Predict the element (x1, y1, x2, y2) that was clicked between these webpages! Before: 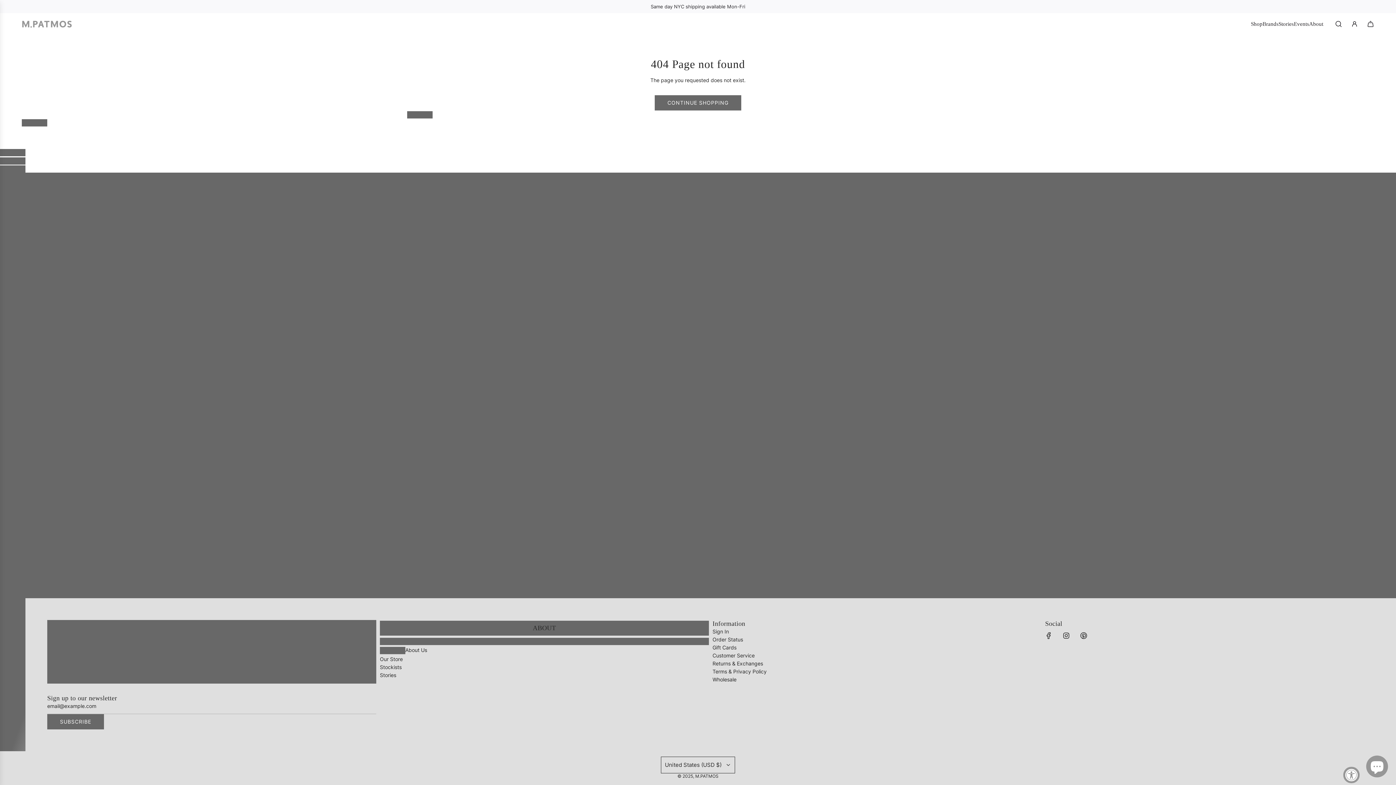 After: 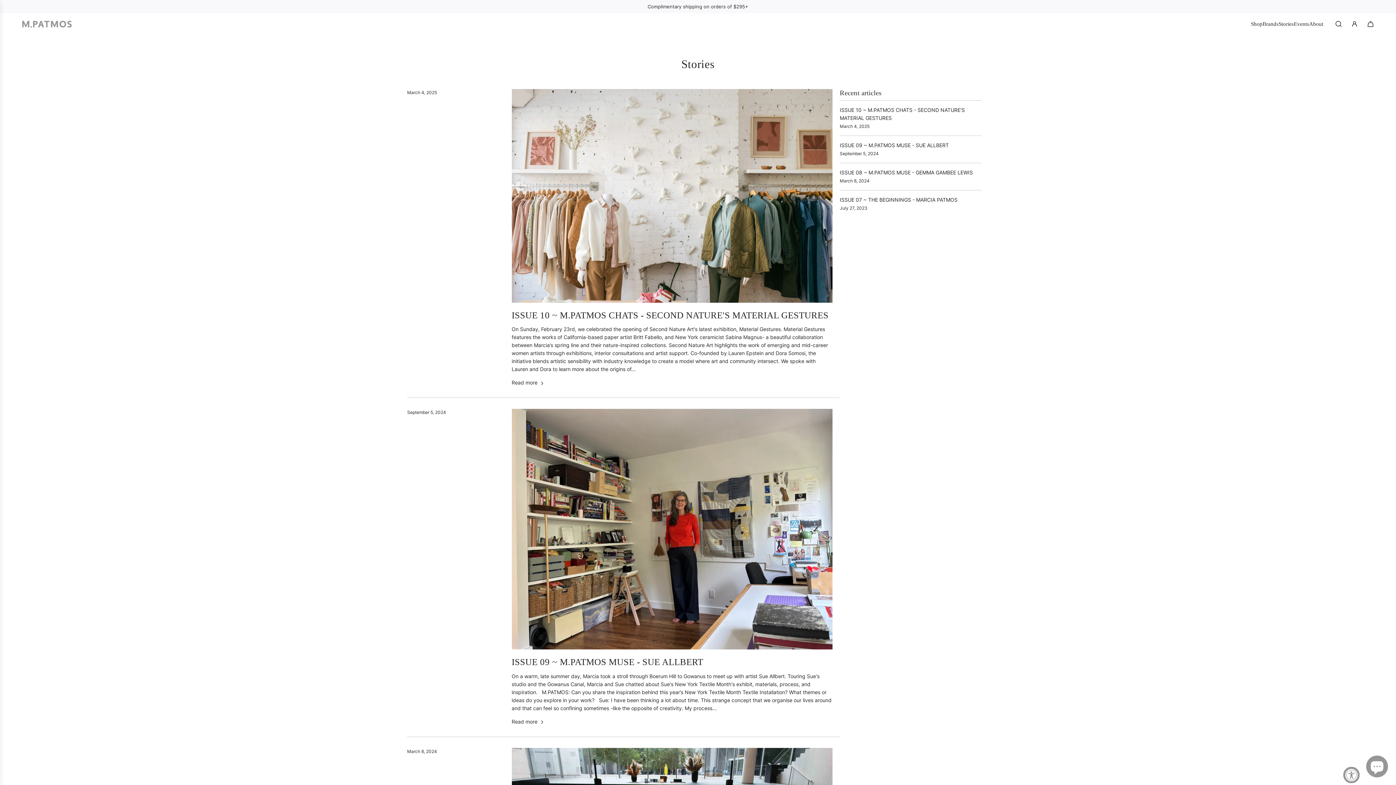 Action: label: Stories bbox: (1278, 14, 1294, 33)